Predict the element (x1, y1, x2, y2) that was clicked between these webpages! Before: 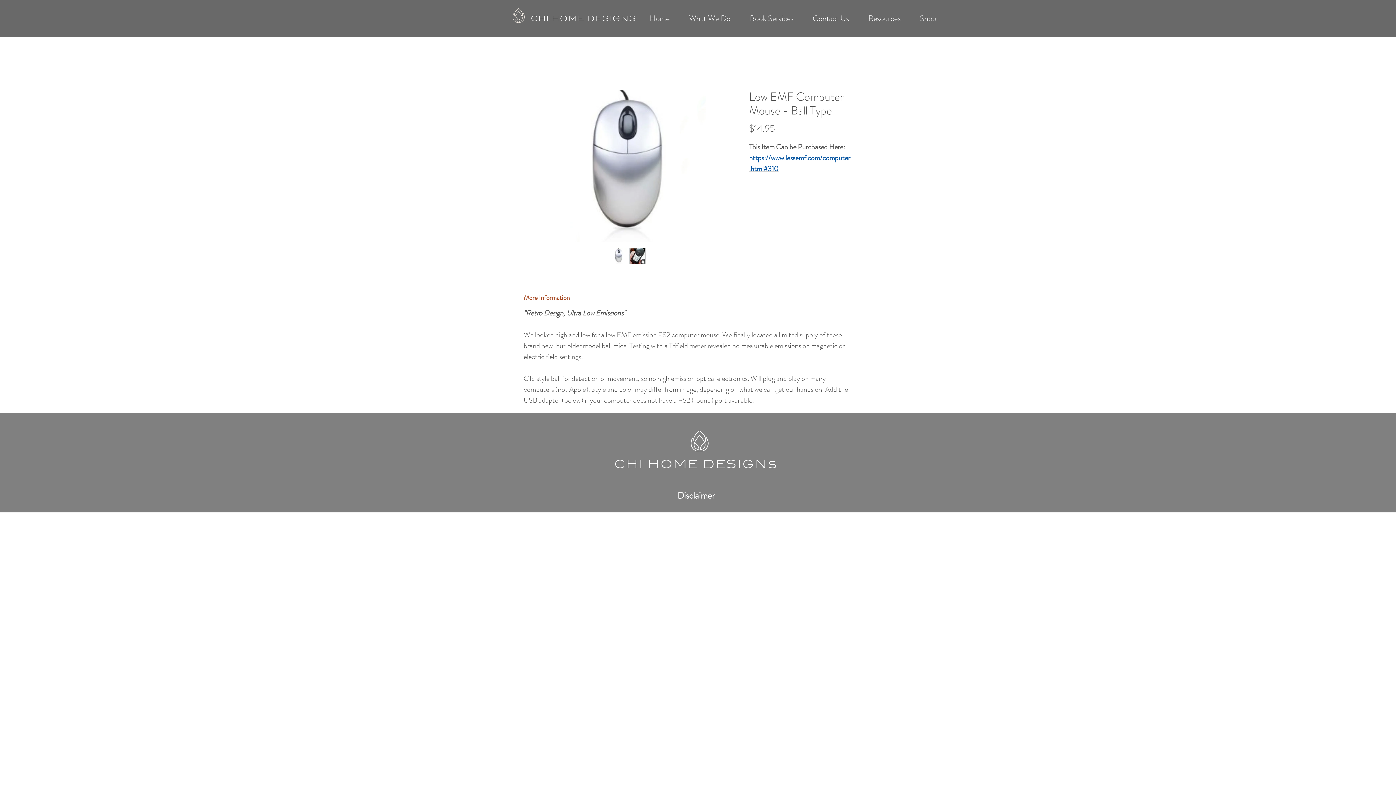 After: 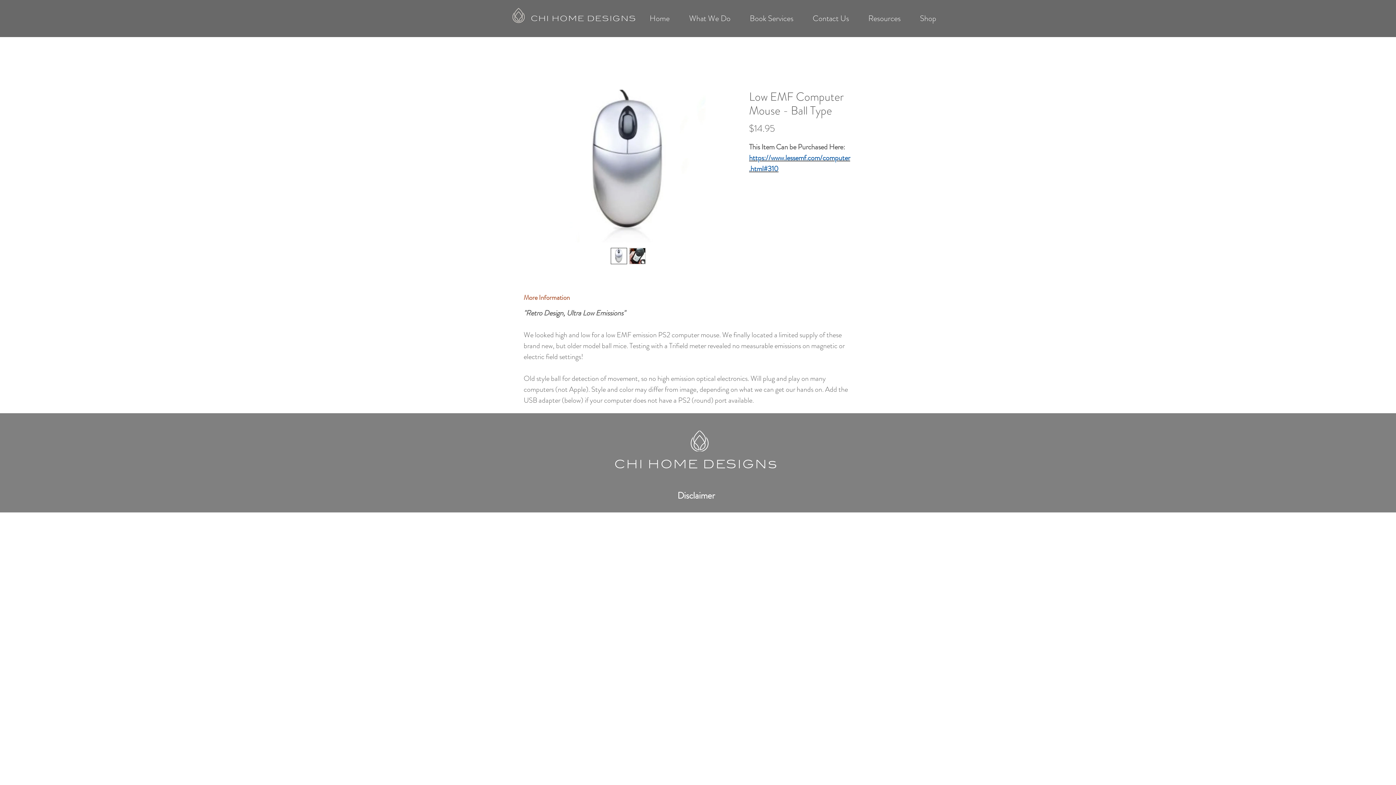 Action: bbox: (610, 248, 627, 264)